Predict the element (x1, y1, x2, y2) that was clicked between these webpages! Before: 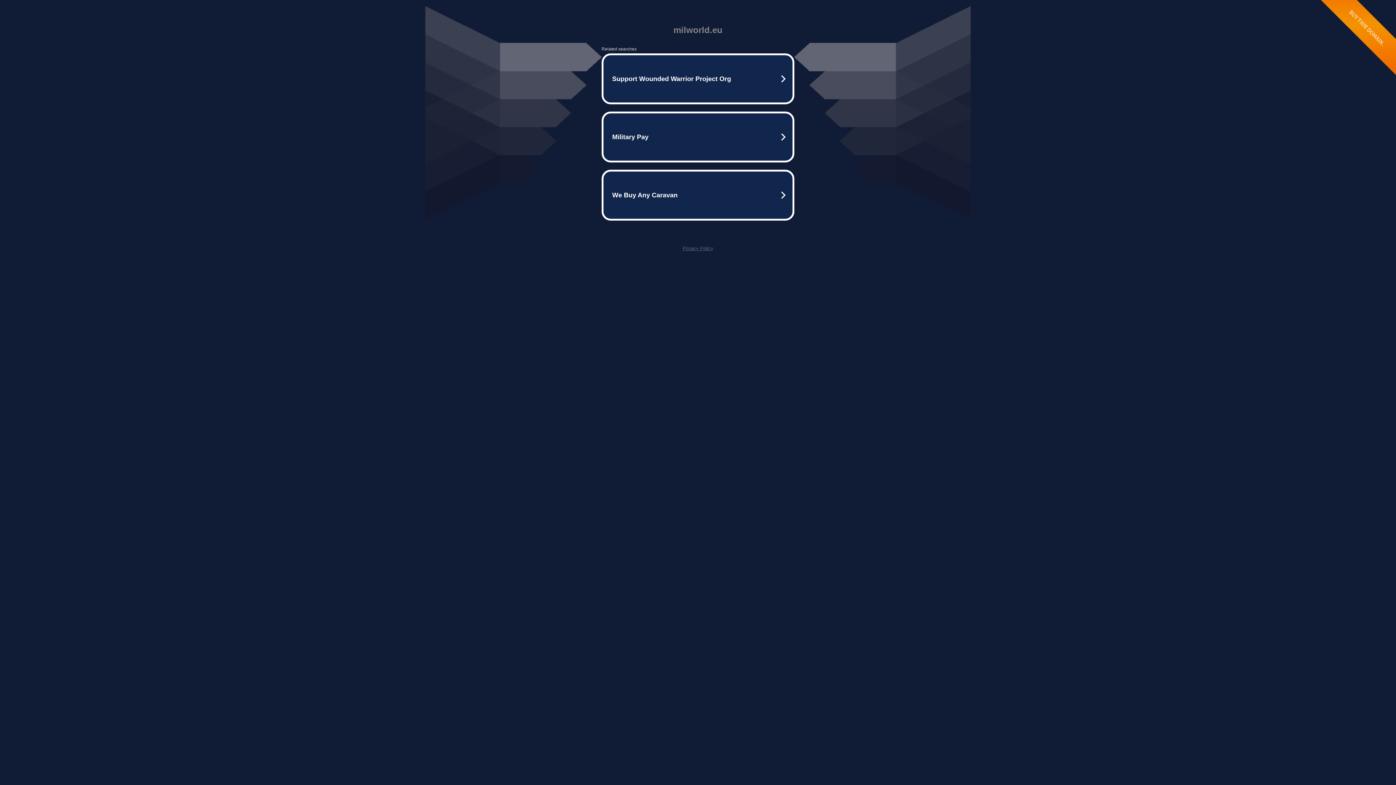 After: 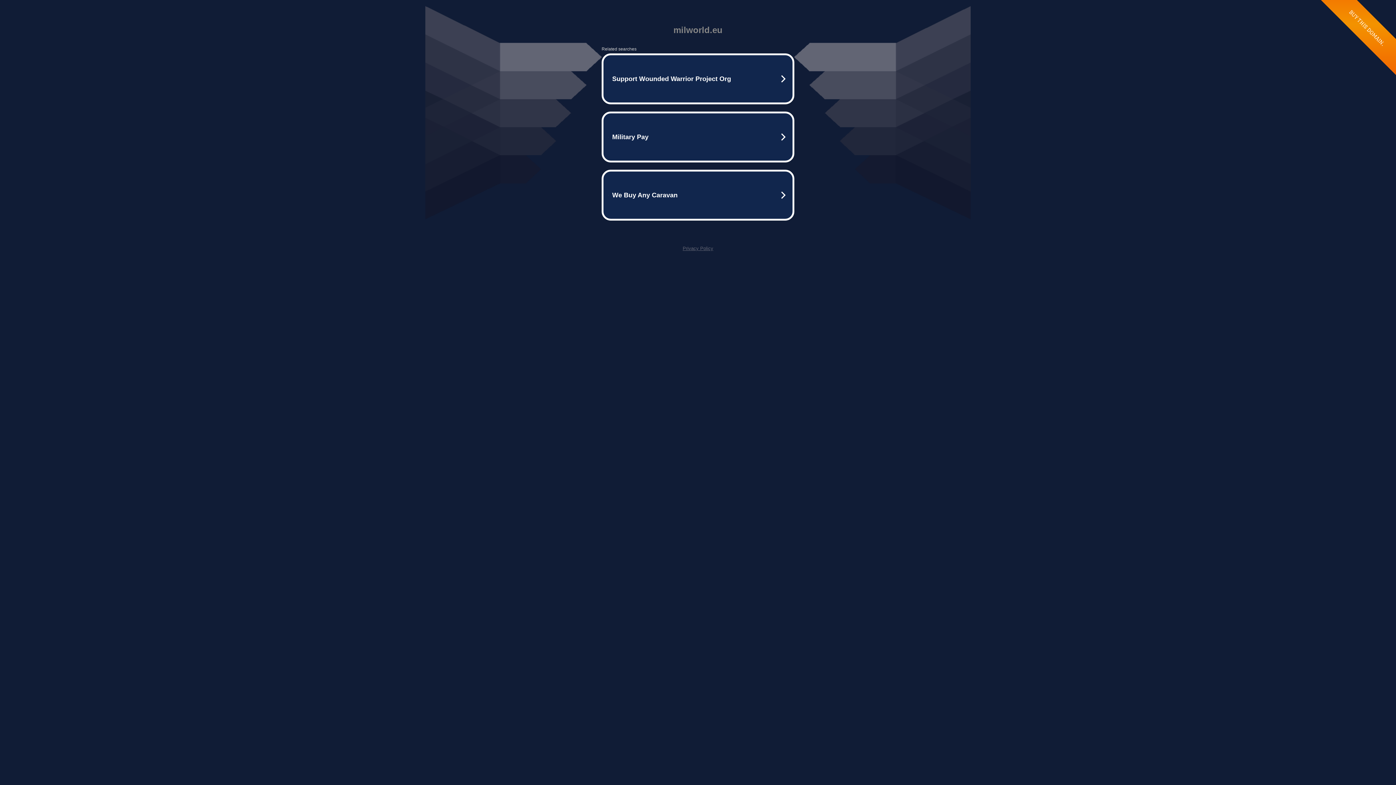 Action: label: Privacy Policy bbox: (682, 245, 713, 251)